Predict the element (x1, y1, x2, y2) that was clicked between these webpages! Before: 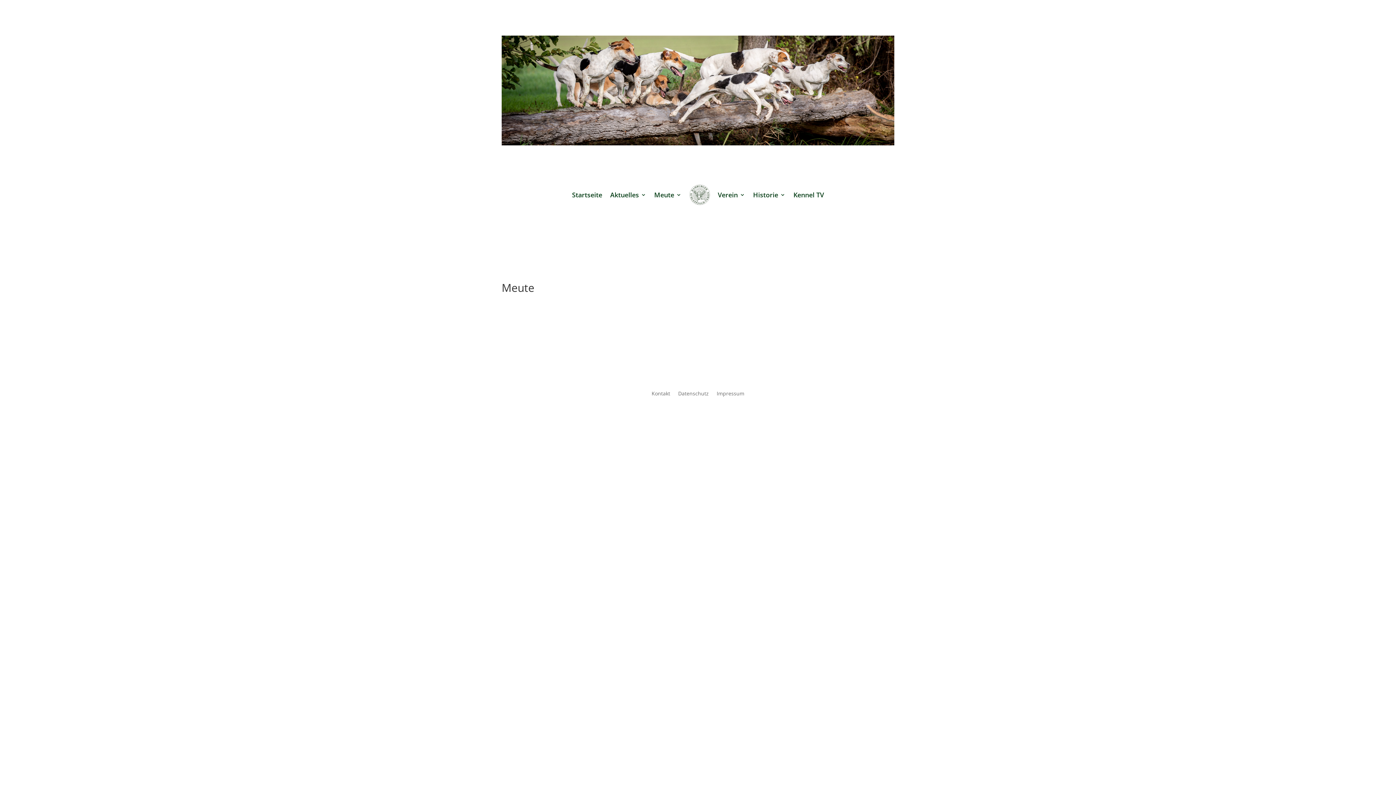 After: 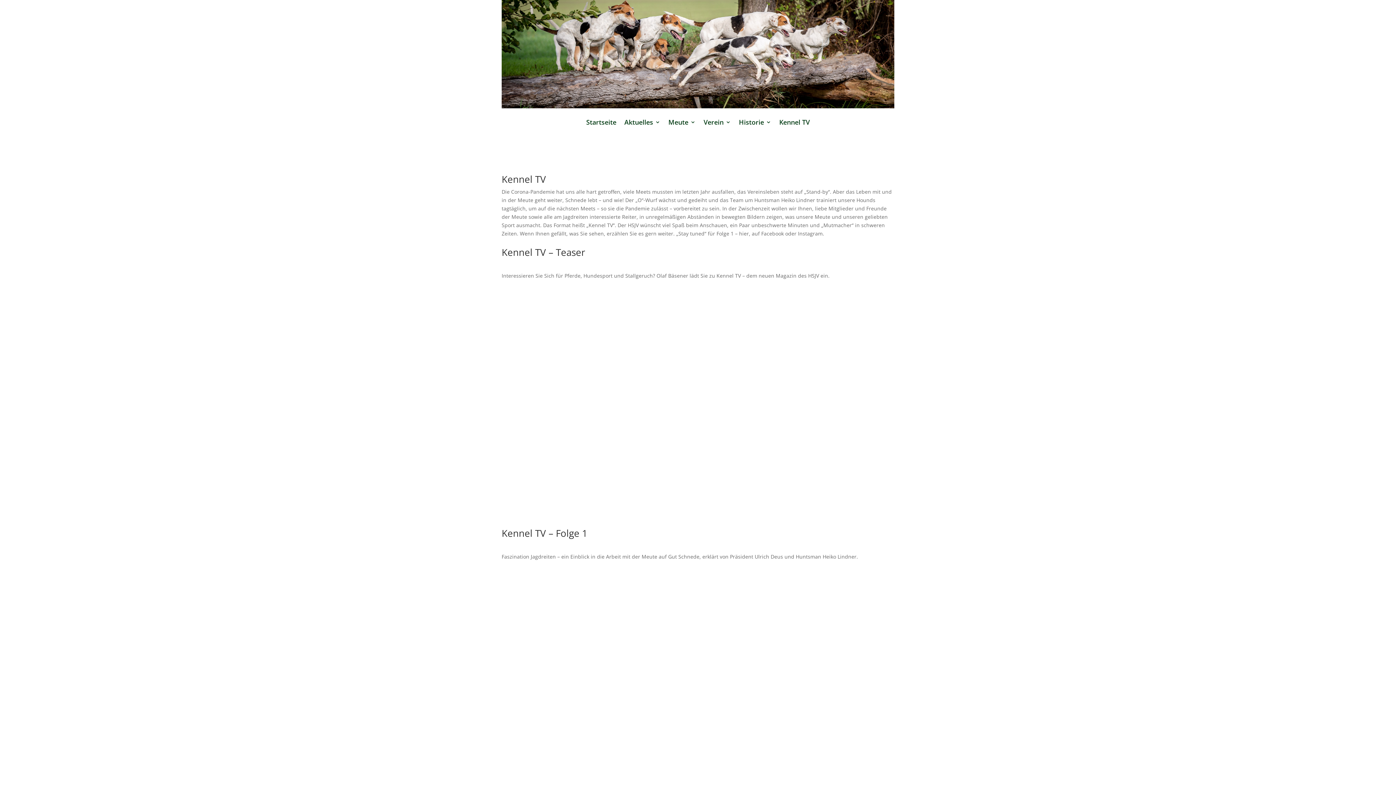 Action: label: Kennel TV bbox: (793, 180, 824, 208)